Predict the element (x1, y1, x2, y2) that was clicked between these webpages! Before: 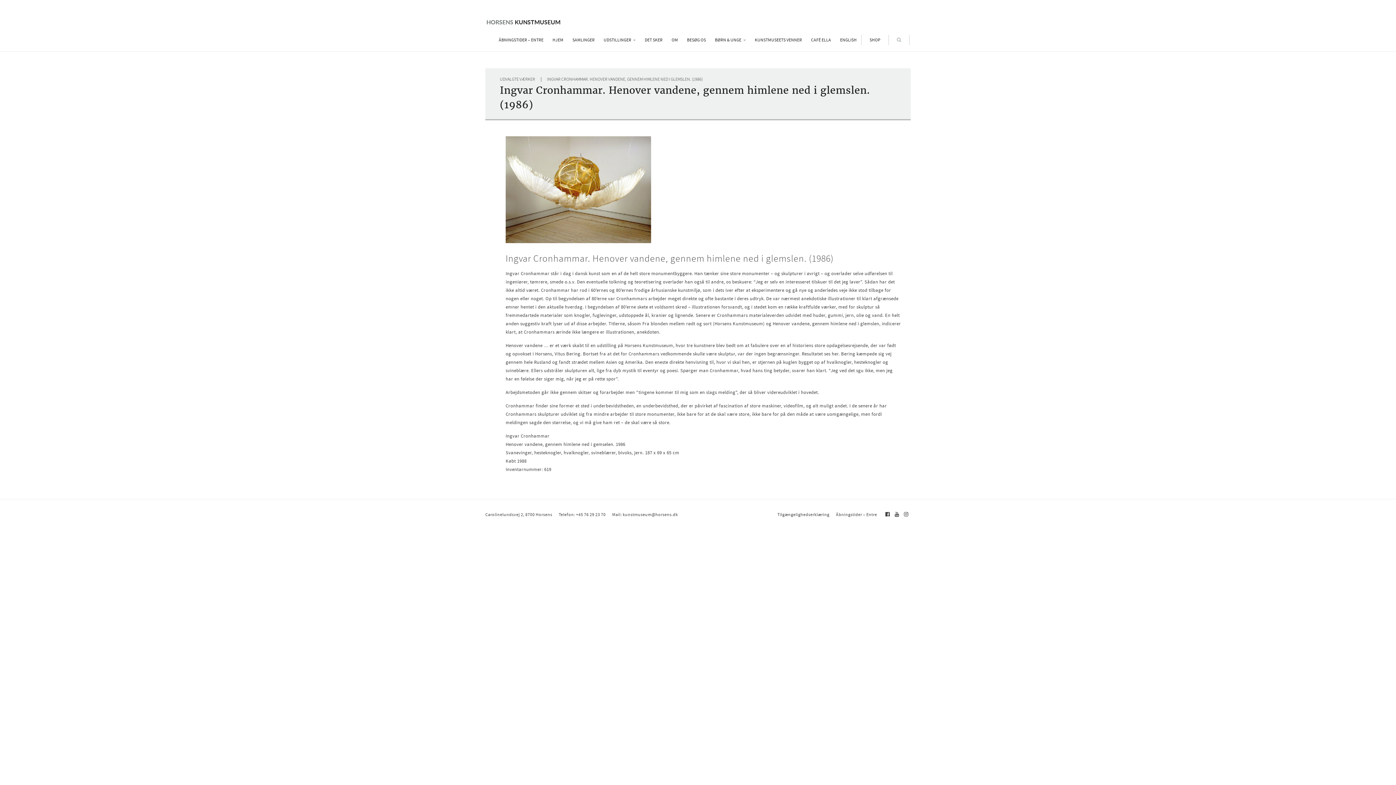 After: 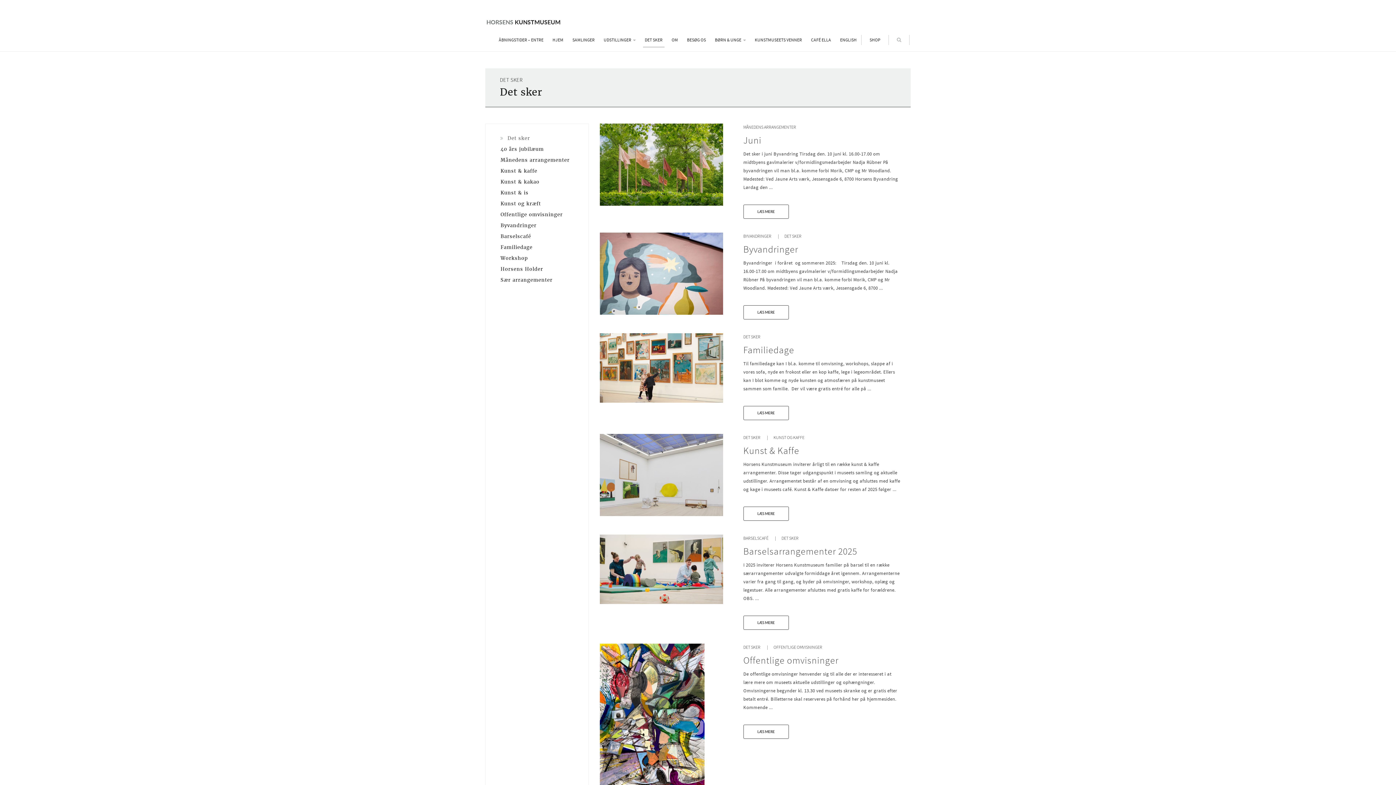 Action: label: DET SKER bbox: (643, 34, 664, 45)